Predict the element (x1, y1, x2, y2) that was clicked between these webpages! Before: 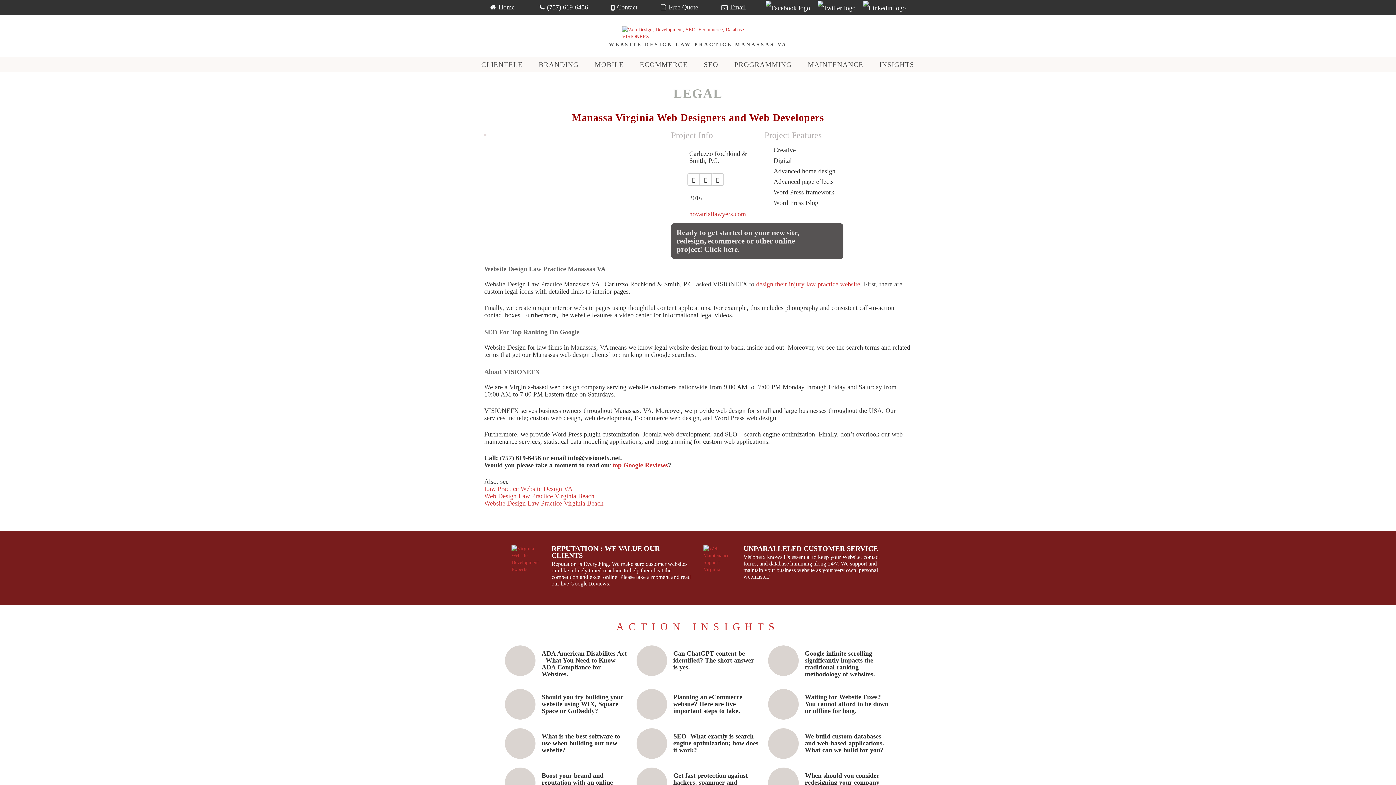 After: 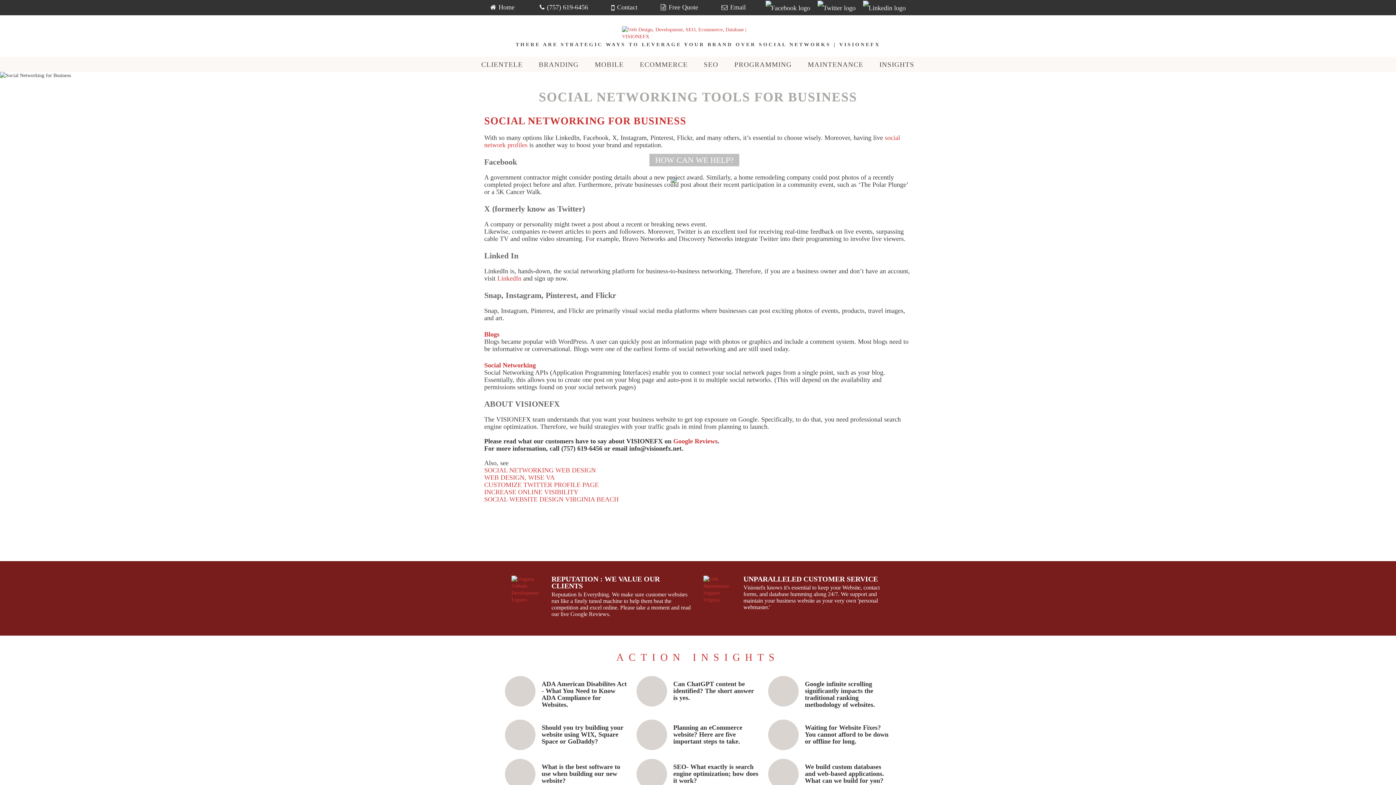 Action: bbox: (506, 769, 626, 793) label: Boost your brand and reputation with an online Social Network profile.